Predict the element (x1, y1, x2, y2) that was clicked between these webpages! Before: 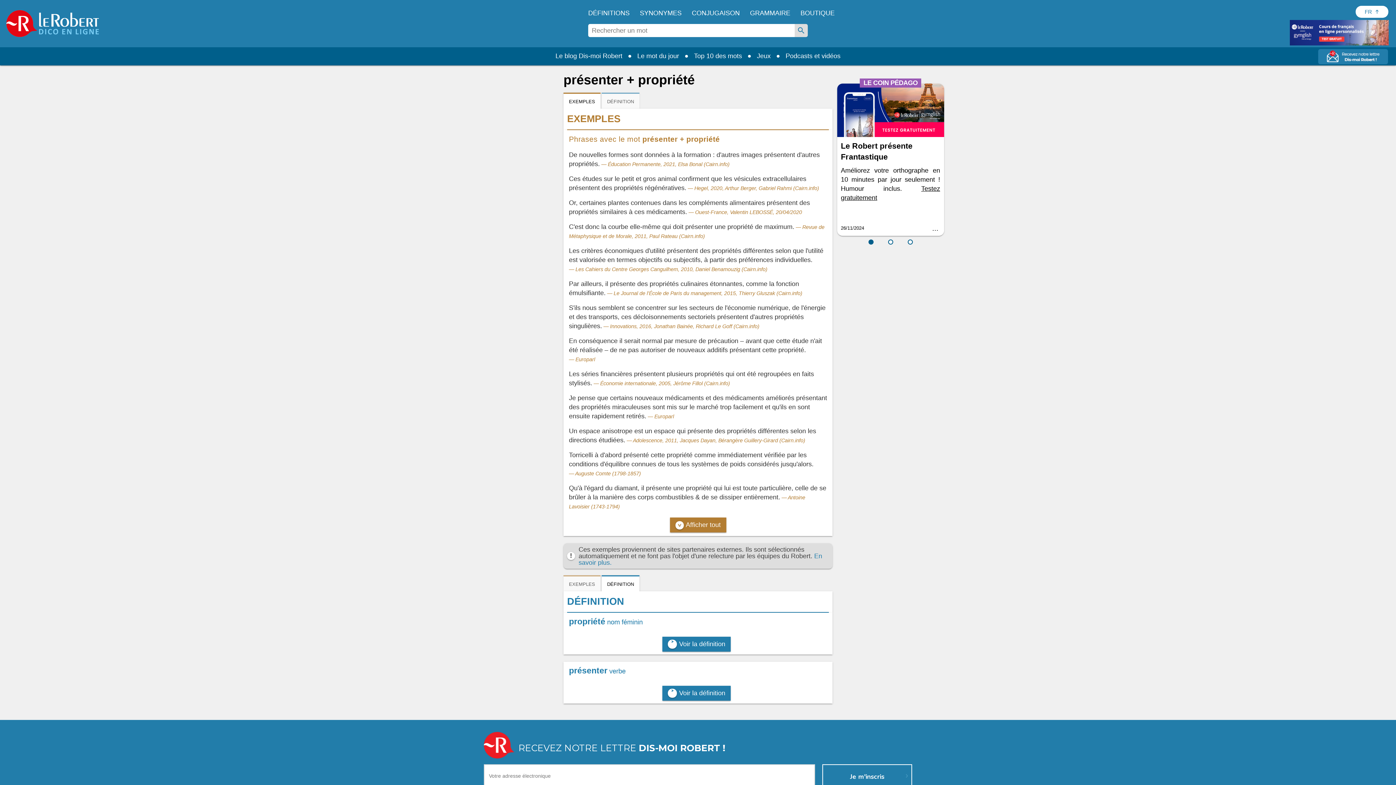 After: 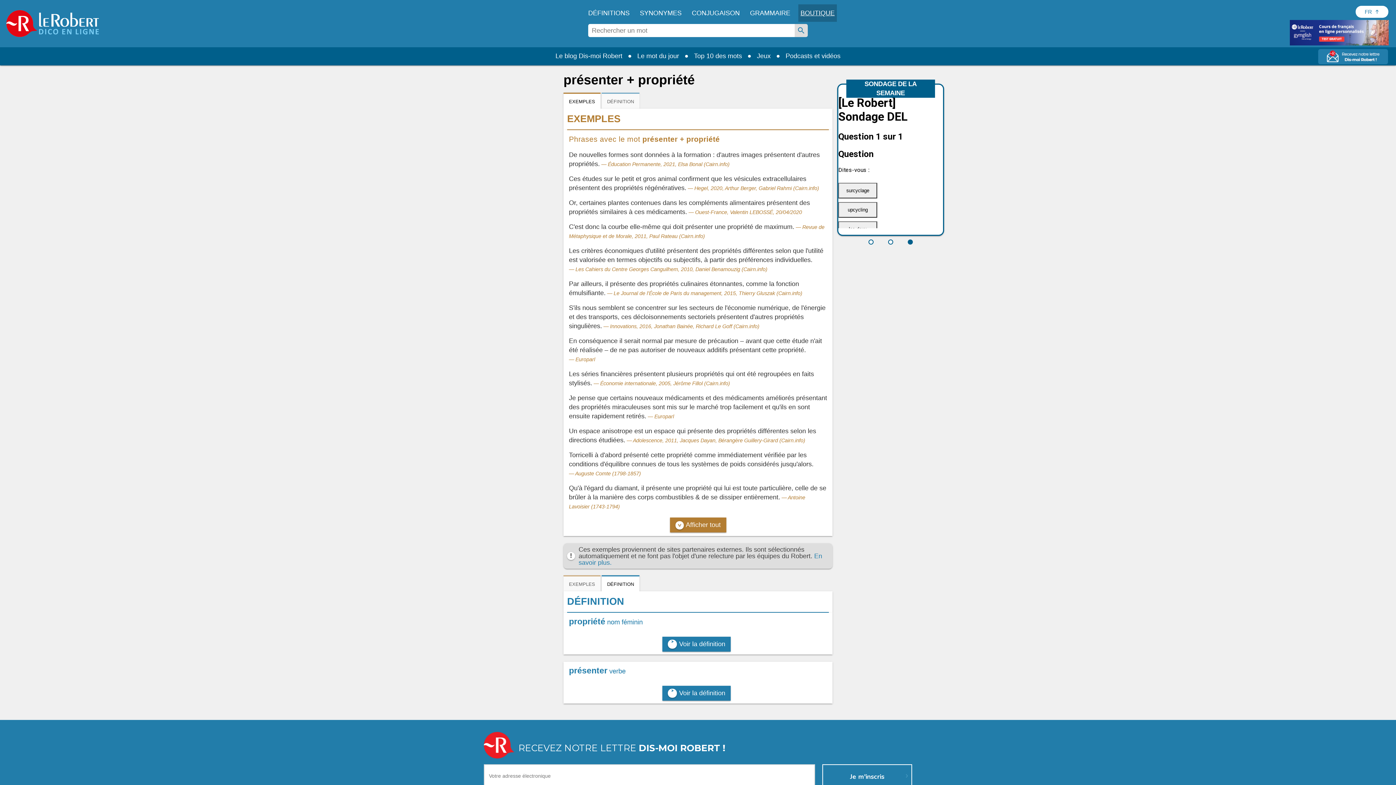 Action: label: BOUTIQUE bbox: (798, 4, 837, 21)